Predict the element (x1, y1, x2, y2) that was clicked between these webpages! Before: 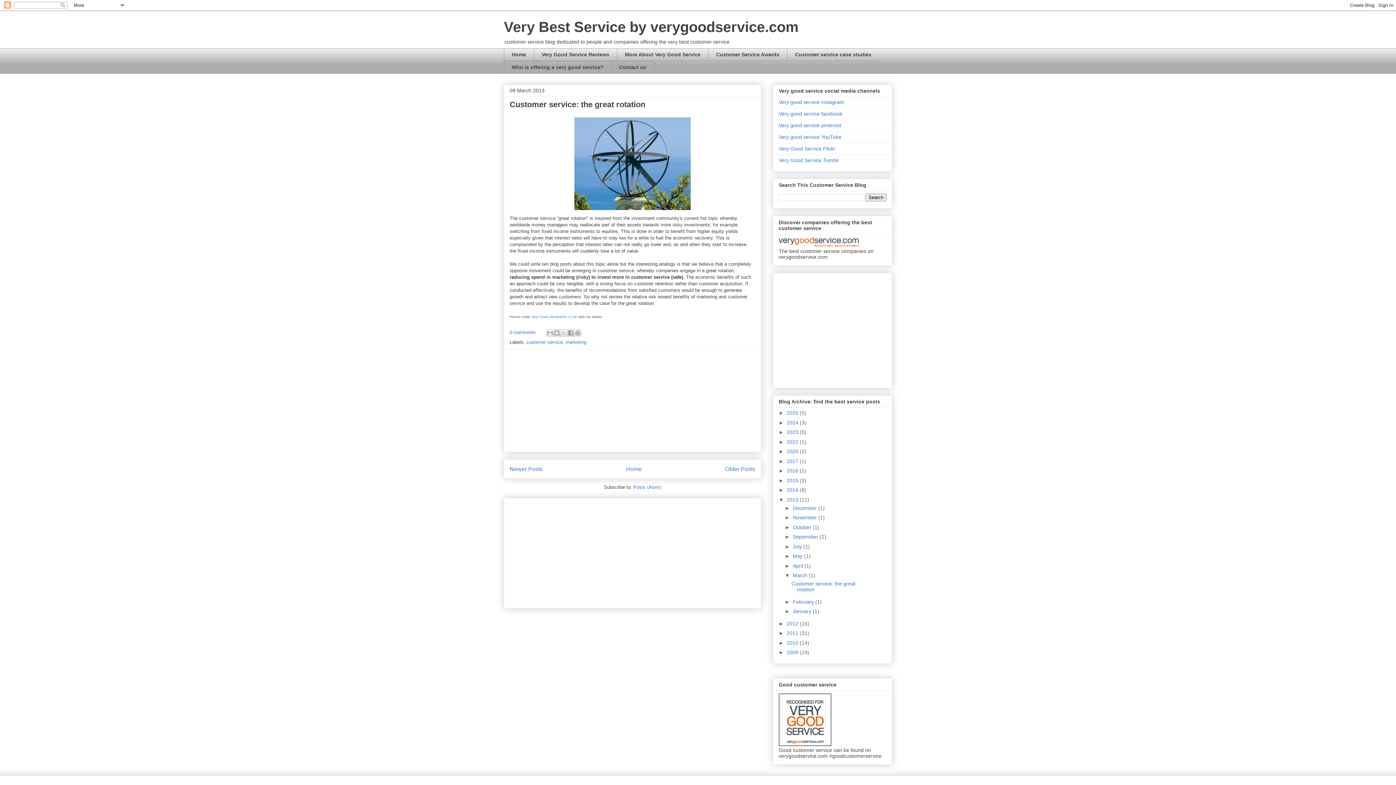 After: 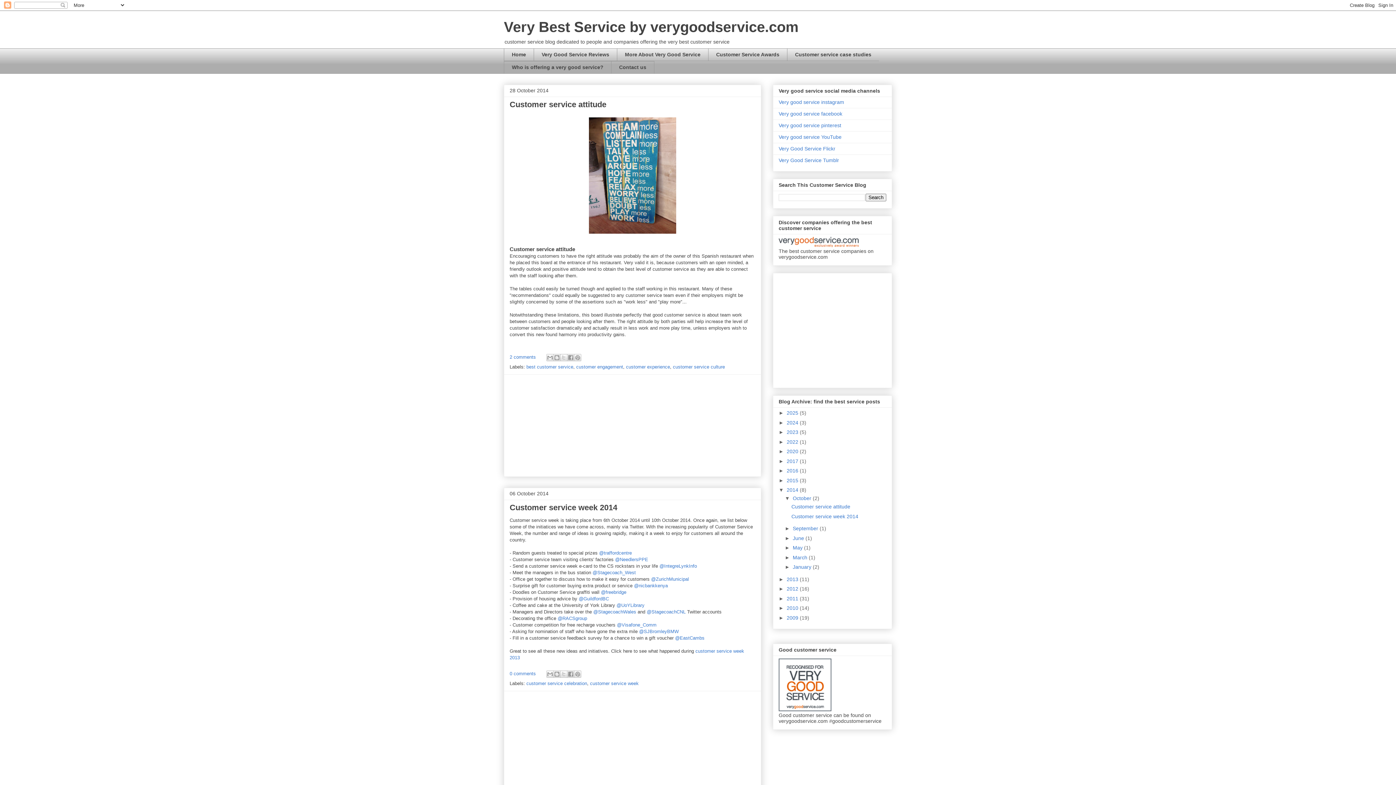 Action: label: 2014  bbox: (786, 487, 800, 493)